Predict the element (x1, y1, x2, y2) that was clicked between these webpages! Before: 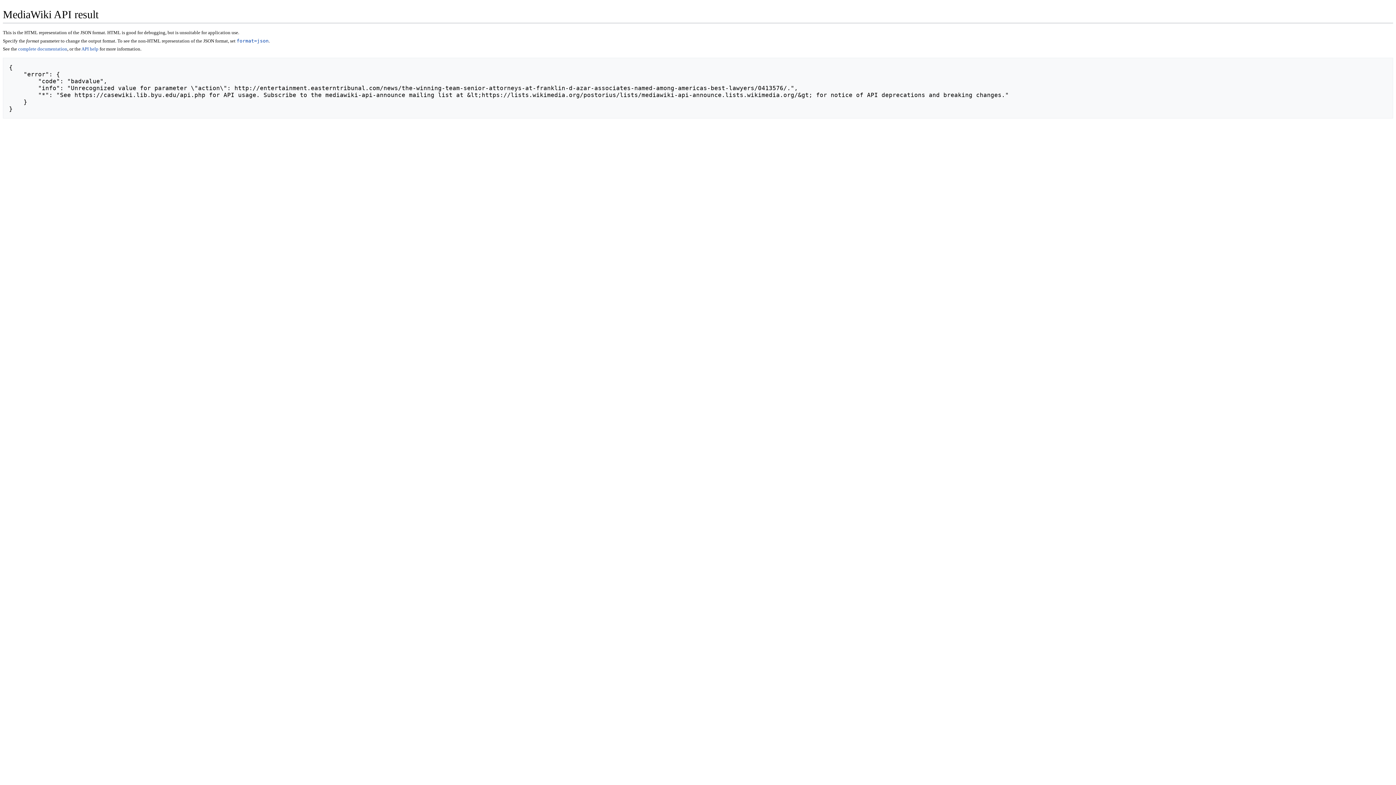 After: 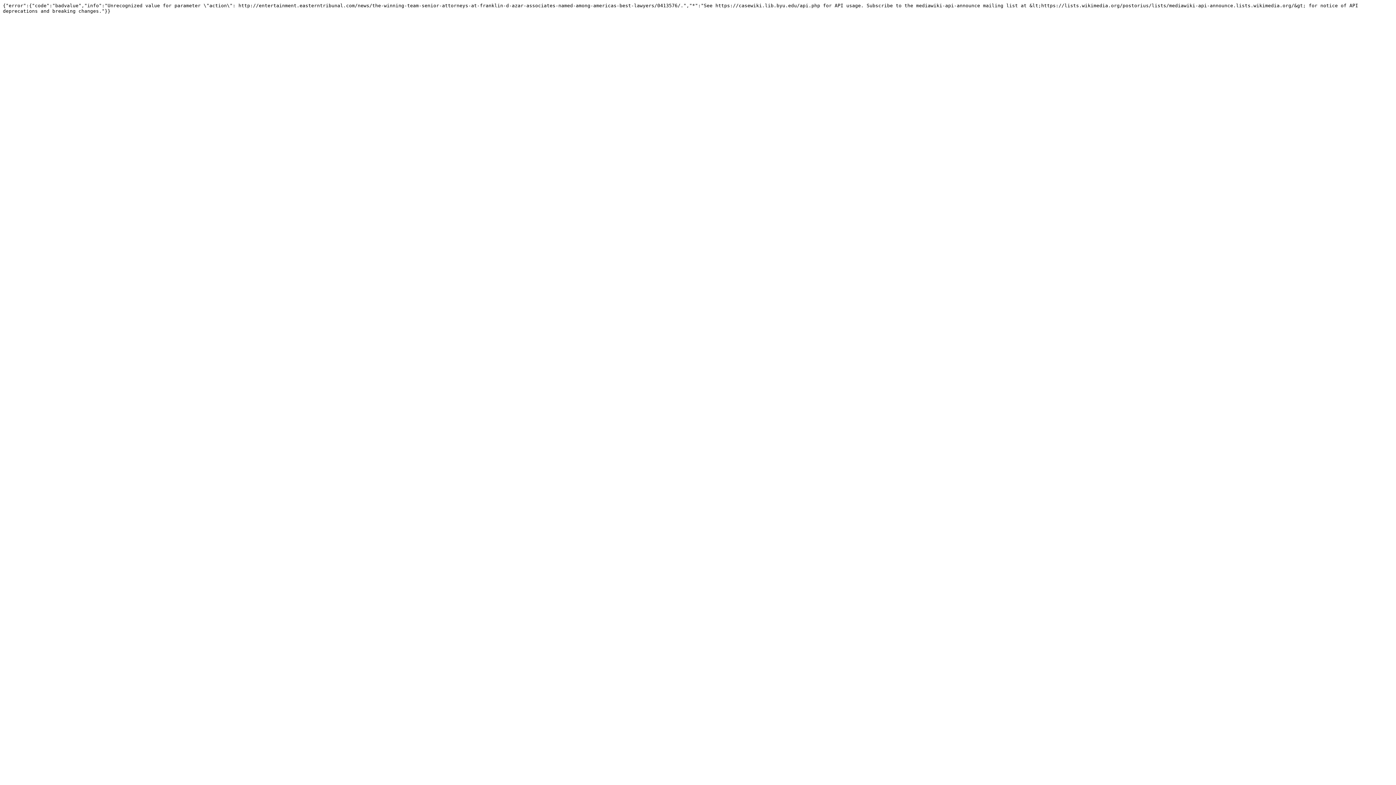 Action: label: format=json bbox: (236, 38, 268, 43)